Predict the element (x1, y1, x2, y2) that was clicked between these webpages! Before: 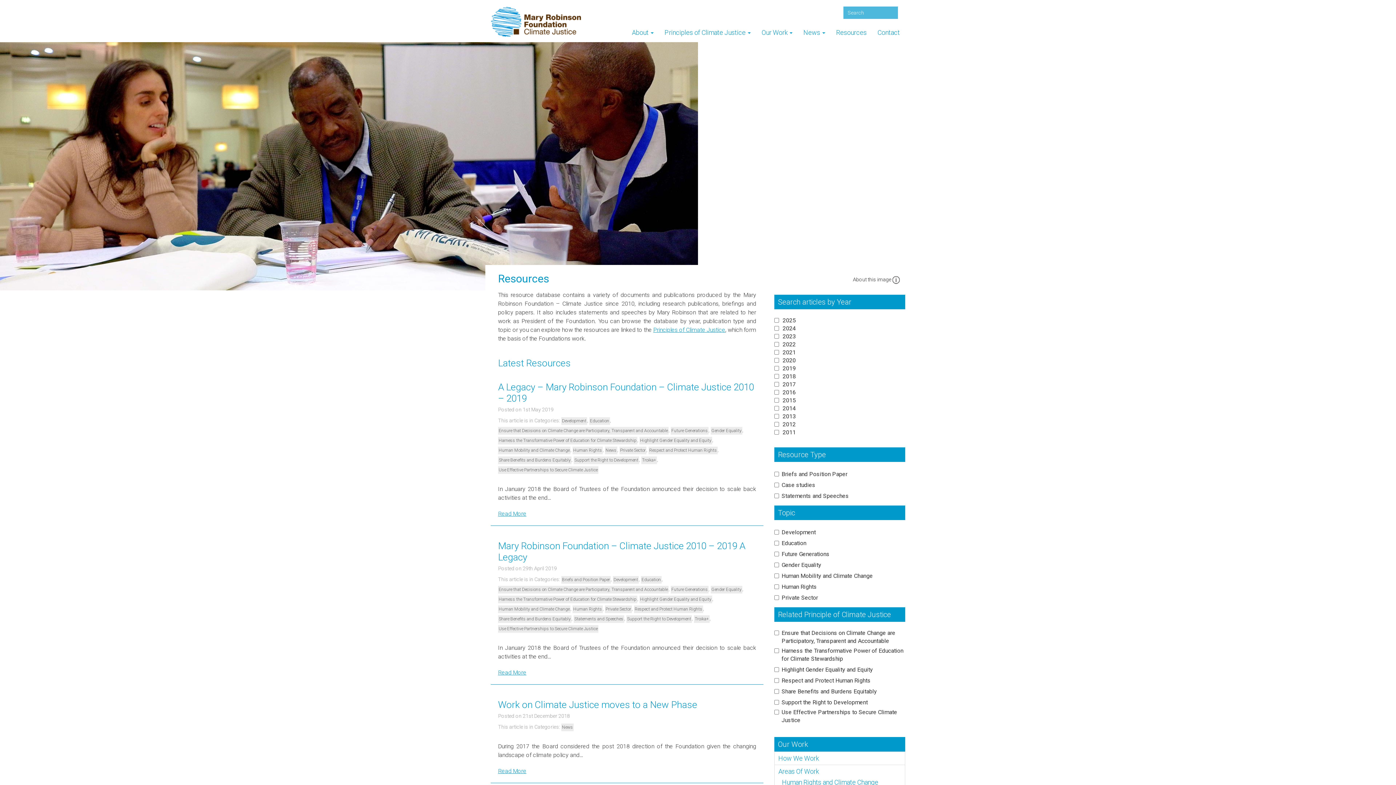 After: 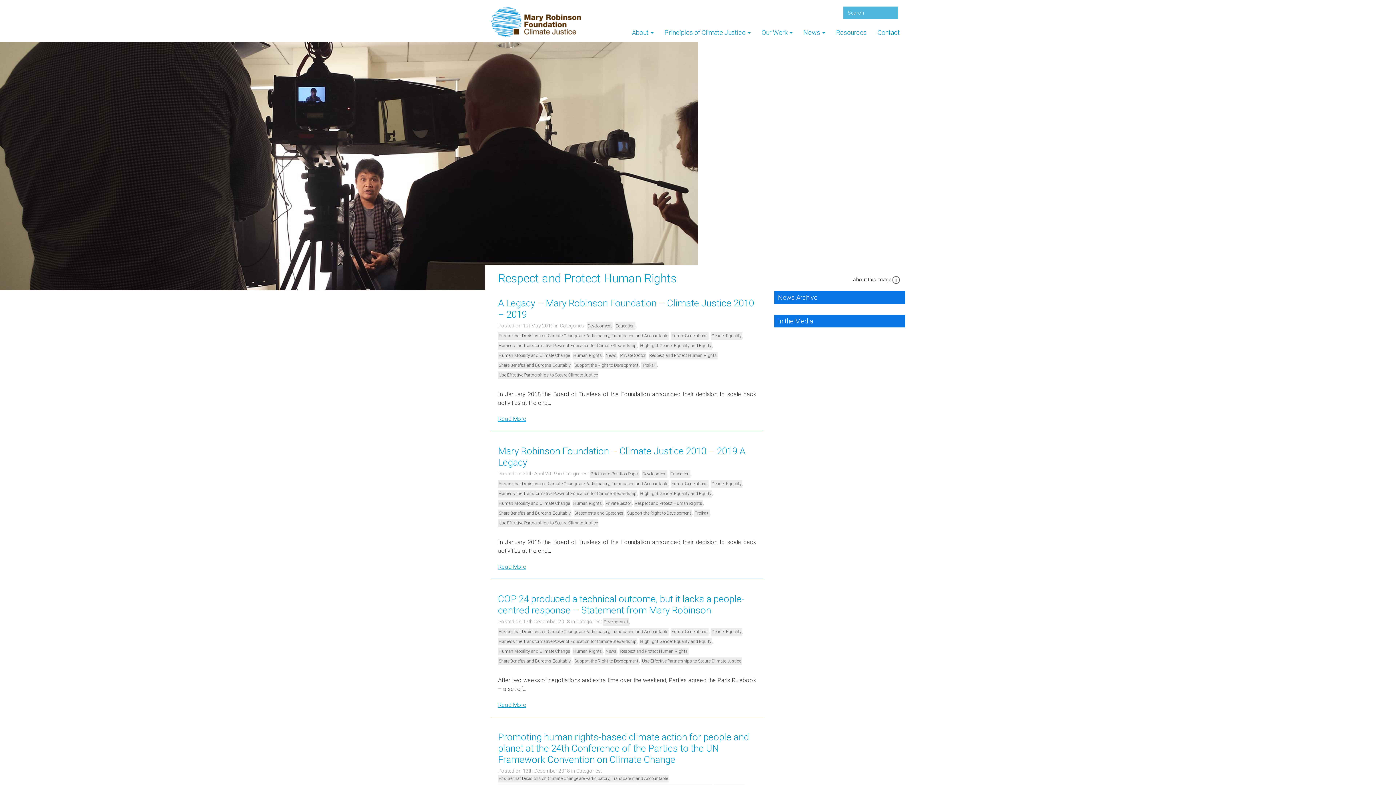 Action: label: Respect and Protect Human Rights bbox: (634, 605, 703, 613)